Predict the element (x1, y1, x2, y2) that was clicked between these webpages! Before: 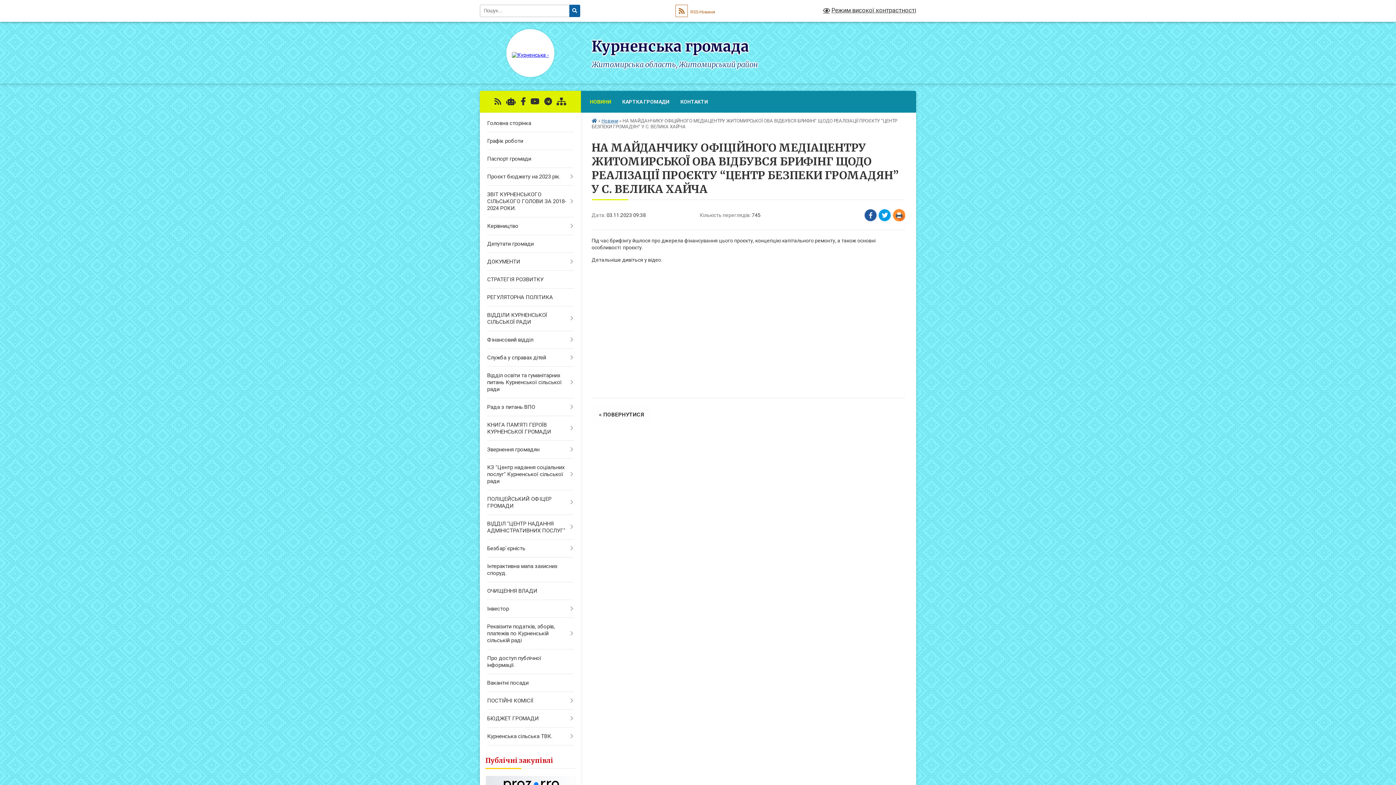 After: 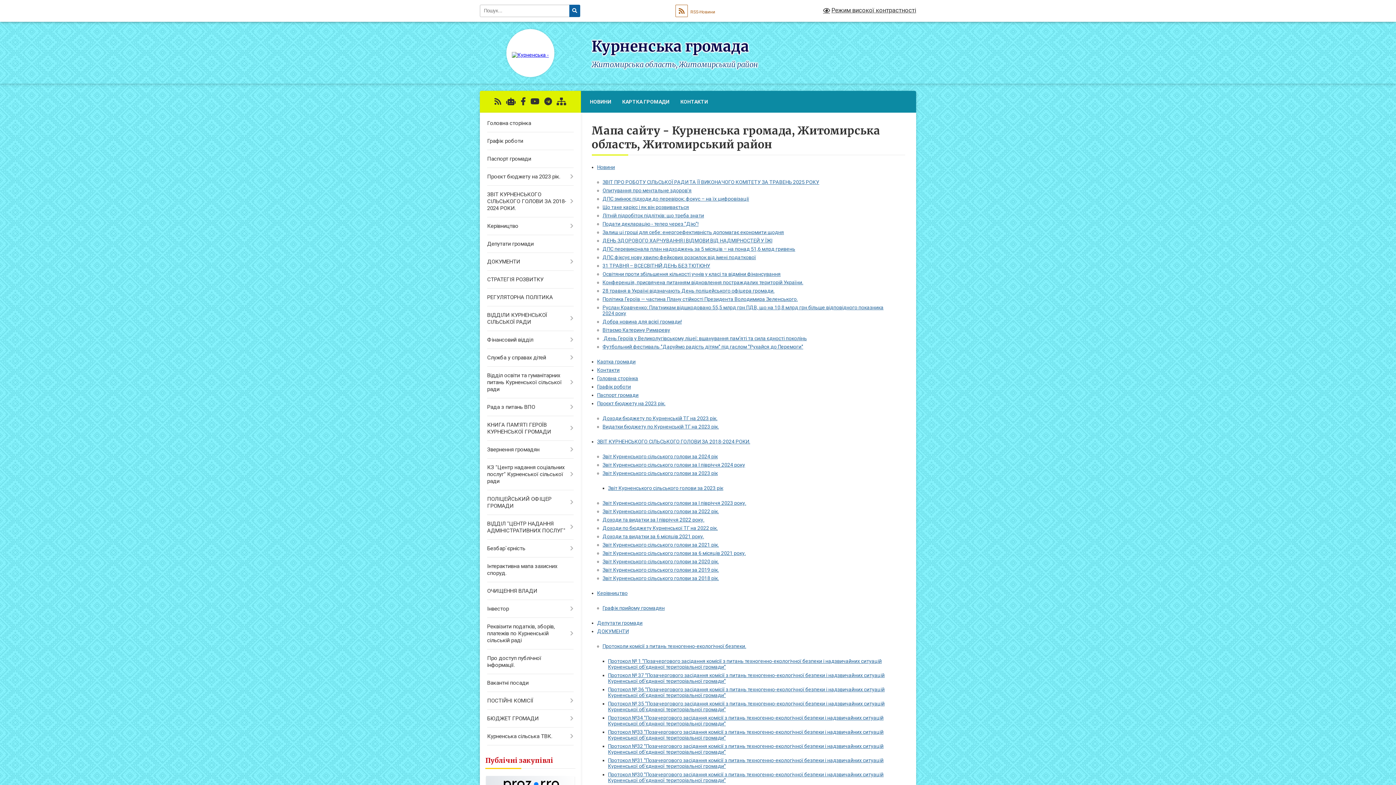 Action: bbox: (556, 97, 566, 106)